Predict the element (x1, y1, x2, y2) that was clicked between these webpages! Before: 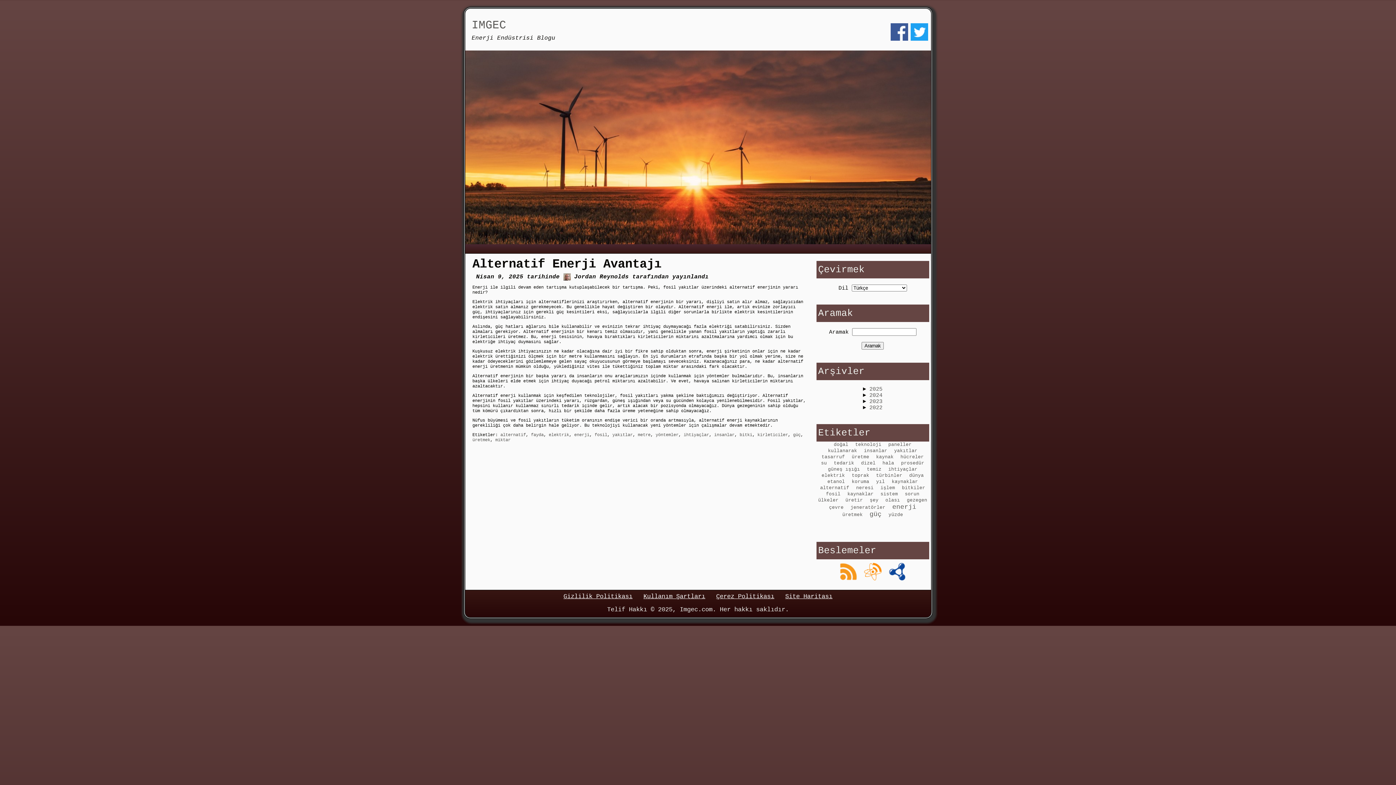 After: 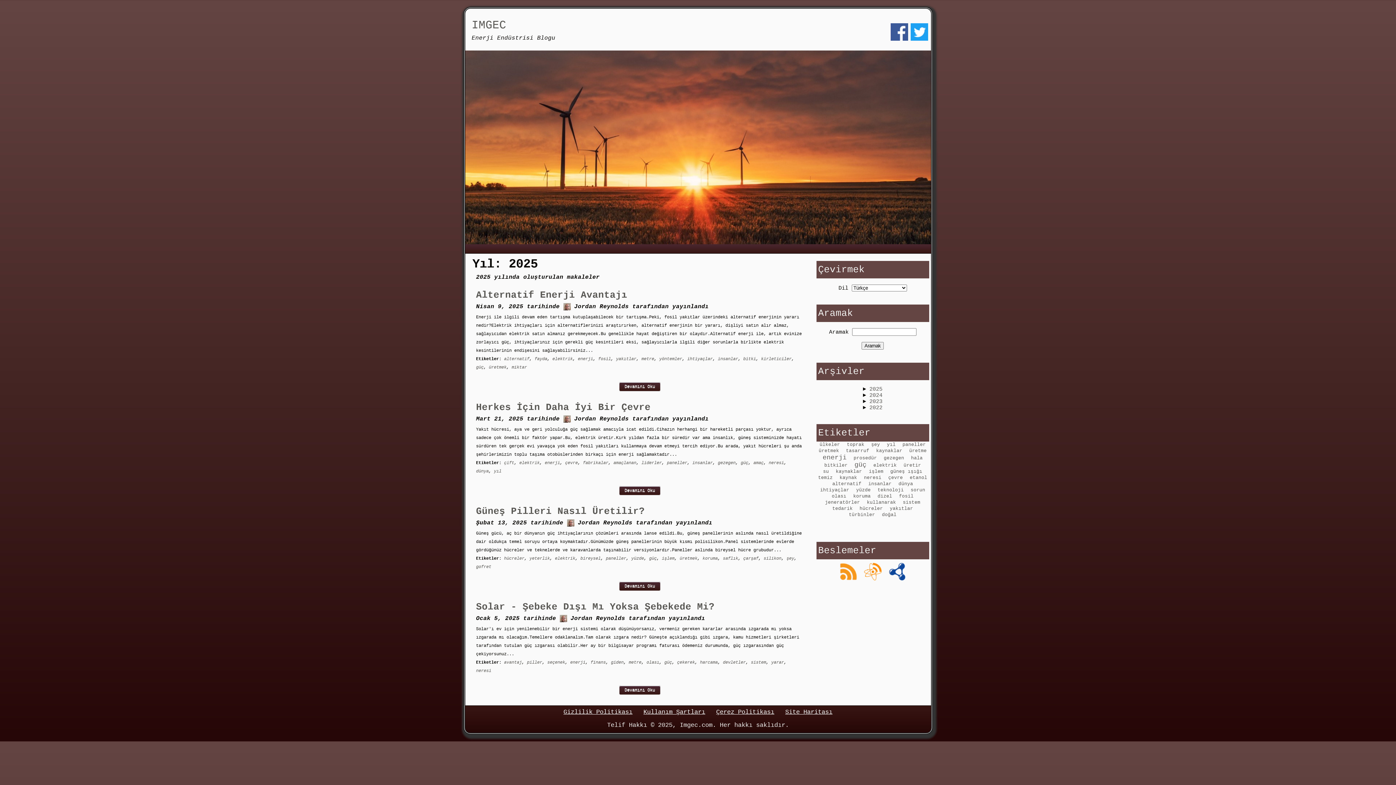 Action: bbox: (869, 386, 882, 392) label: 2025